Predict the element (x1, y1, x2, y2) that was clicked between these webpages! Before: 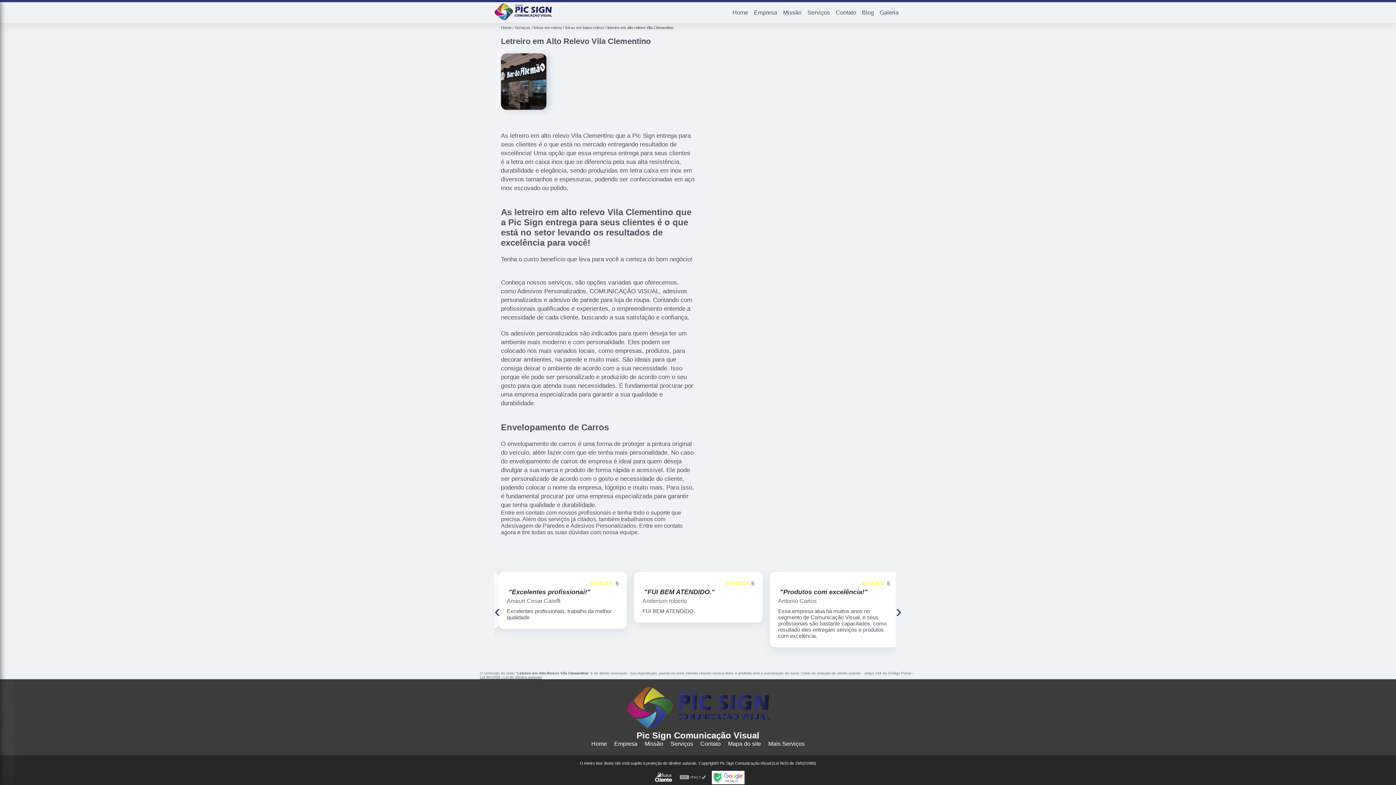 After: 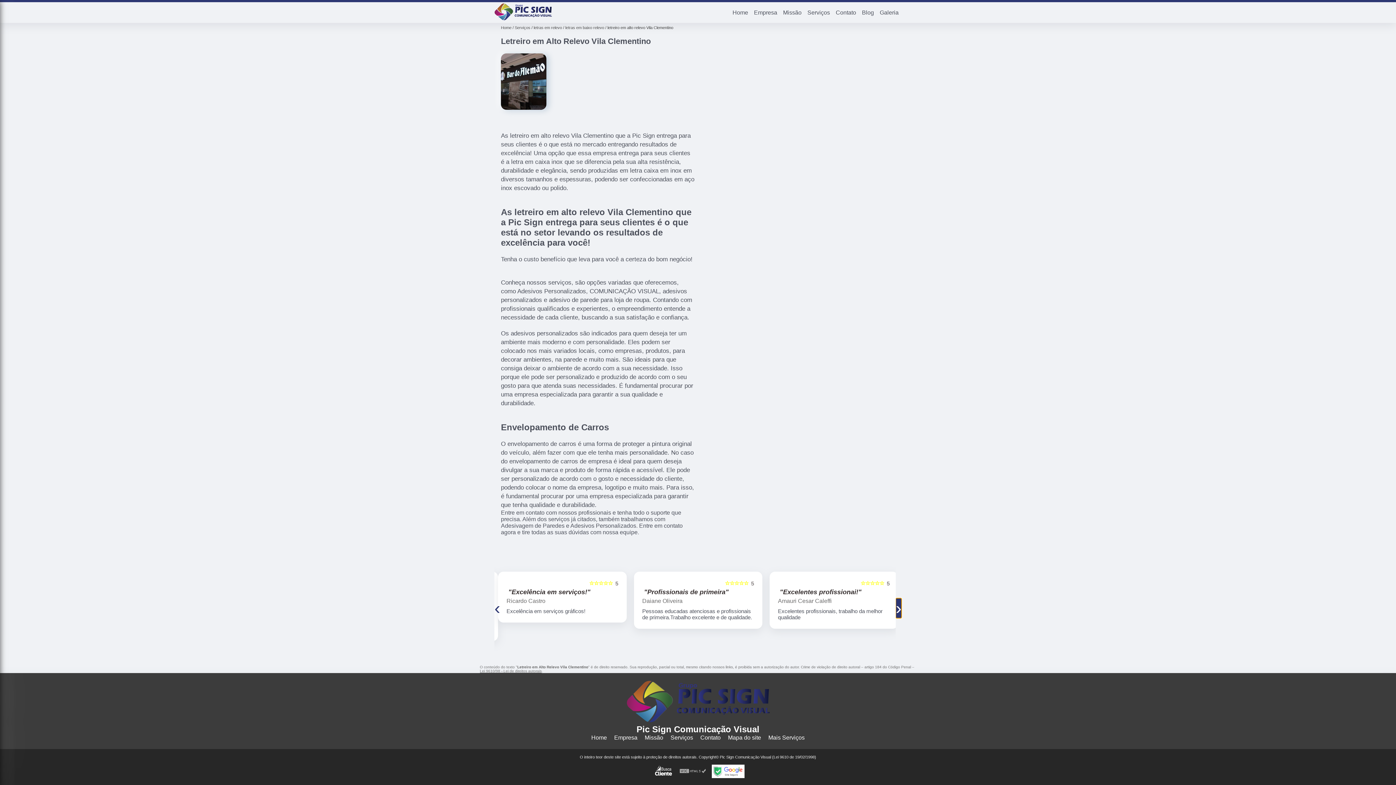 Action: bbox: (896, 601, 901, 621) label: ›